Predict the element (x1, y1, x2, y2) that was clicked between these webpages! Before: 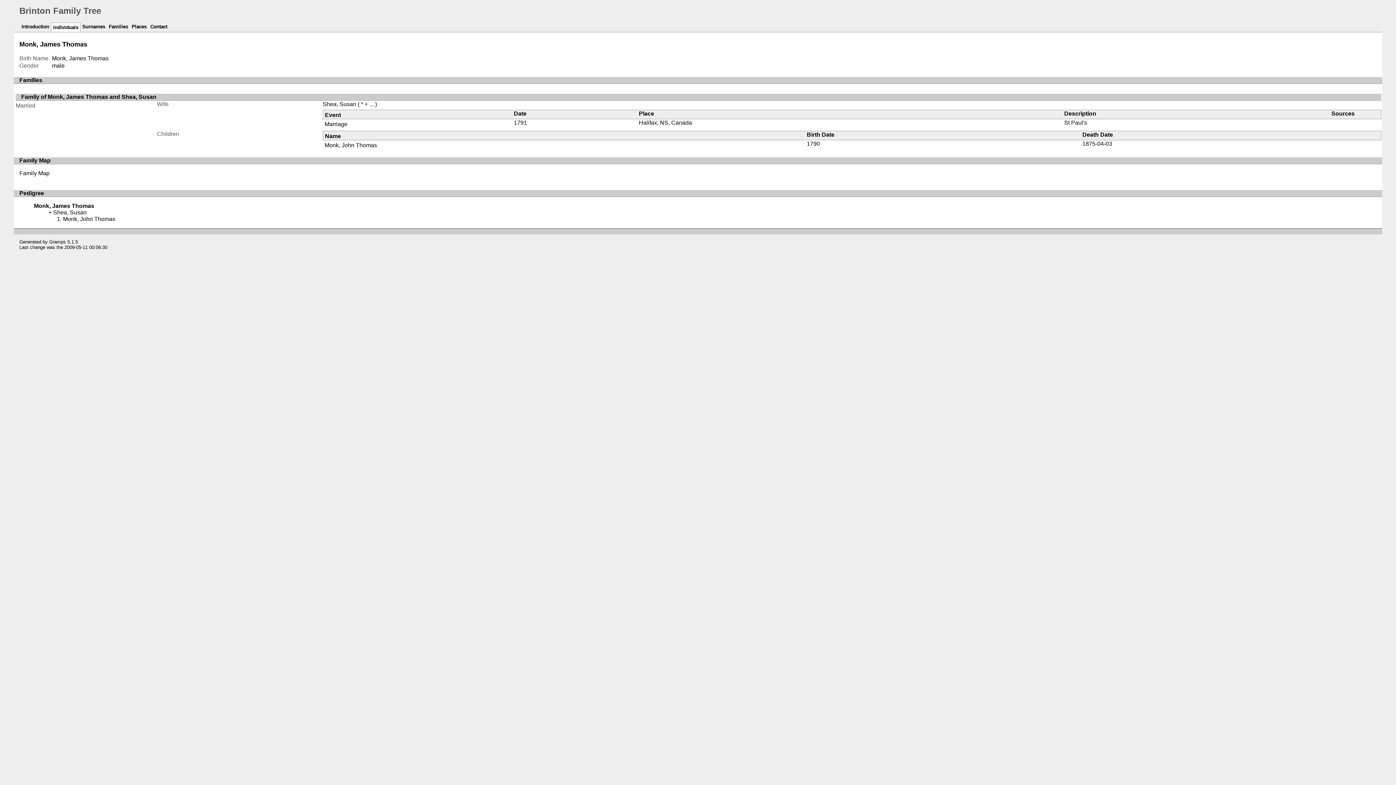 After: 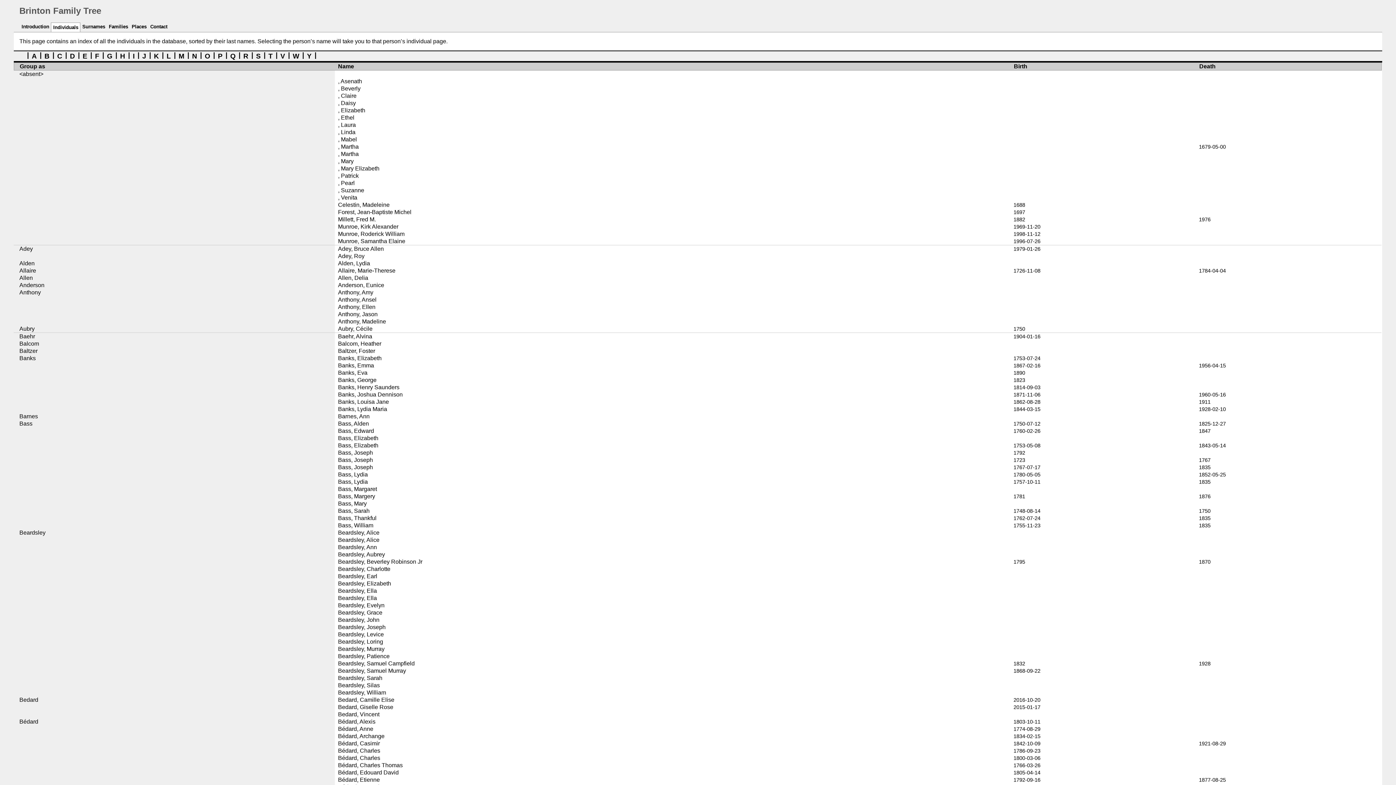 Action: label: Individuals bbox: (51, 22, 80, 32)